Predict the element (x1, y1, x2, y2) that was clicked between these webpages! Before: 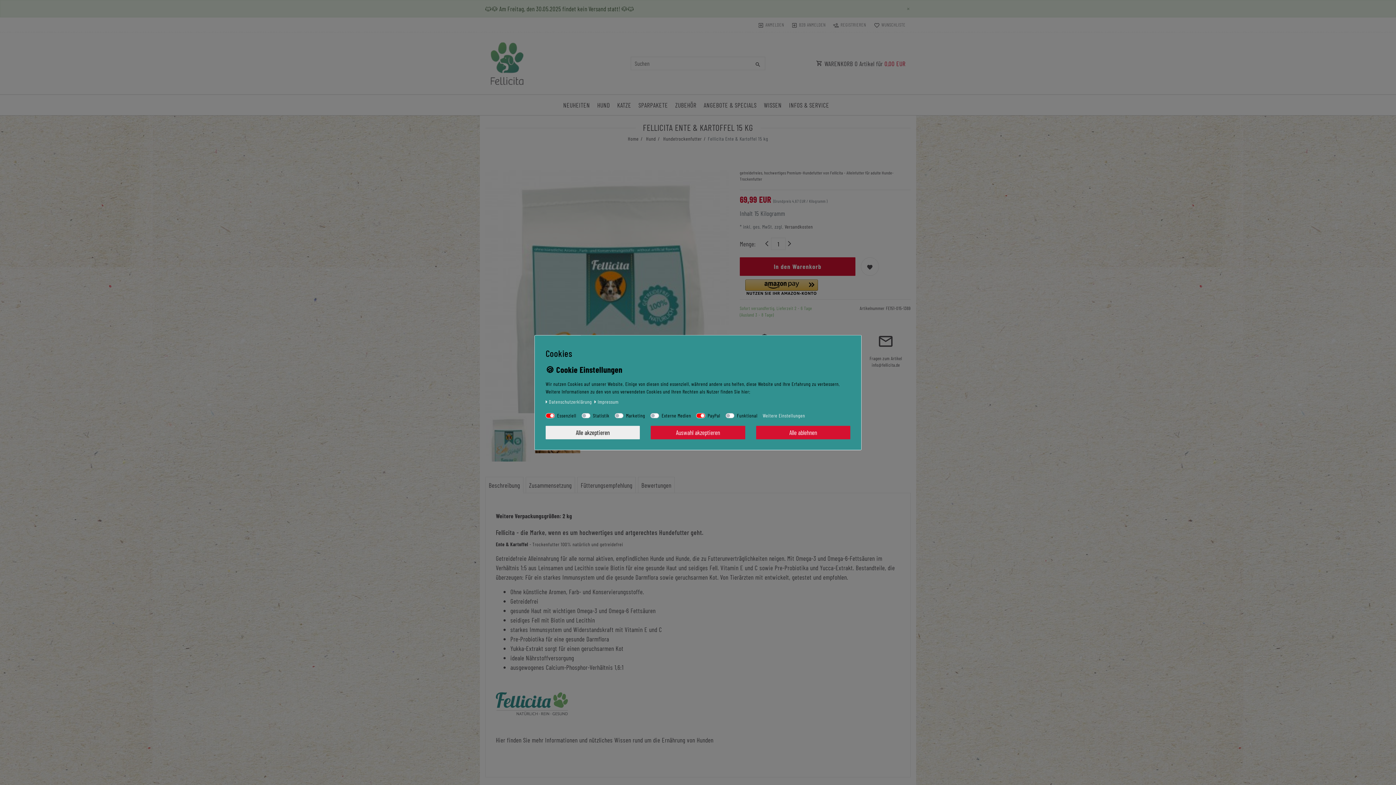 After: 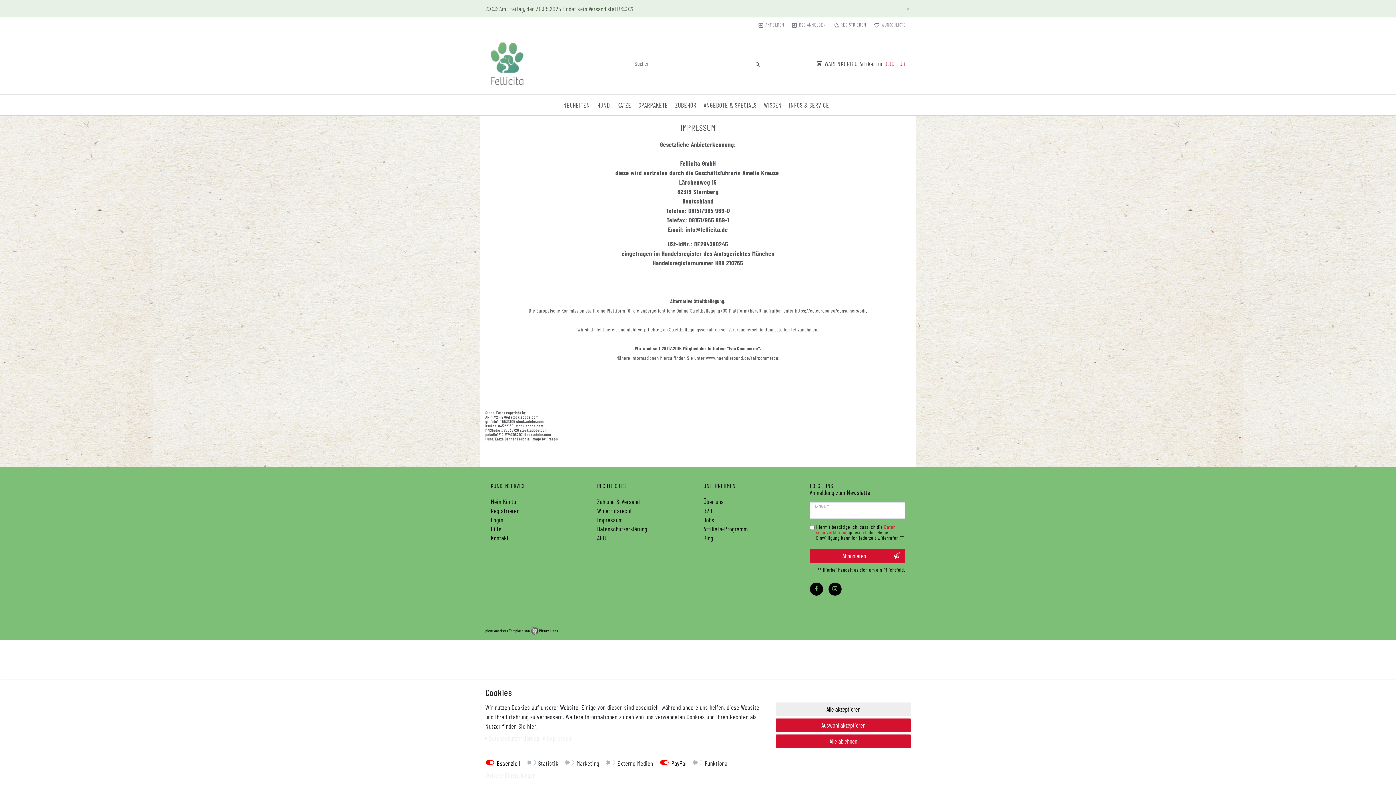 Action: label: Impressum bbox: (594, 397, 618, 405)